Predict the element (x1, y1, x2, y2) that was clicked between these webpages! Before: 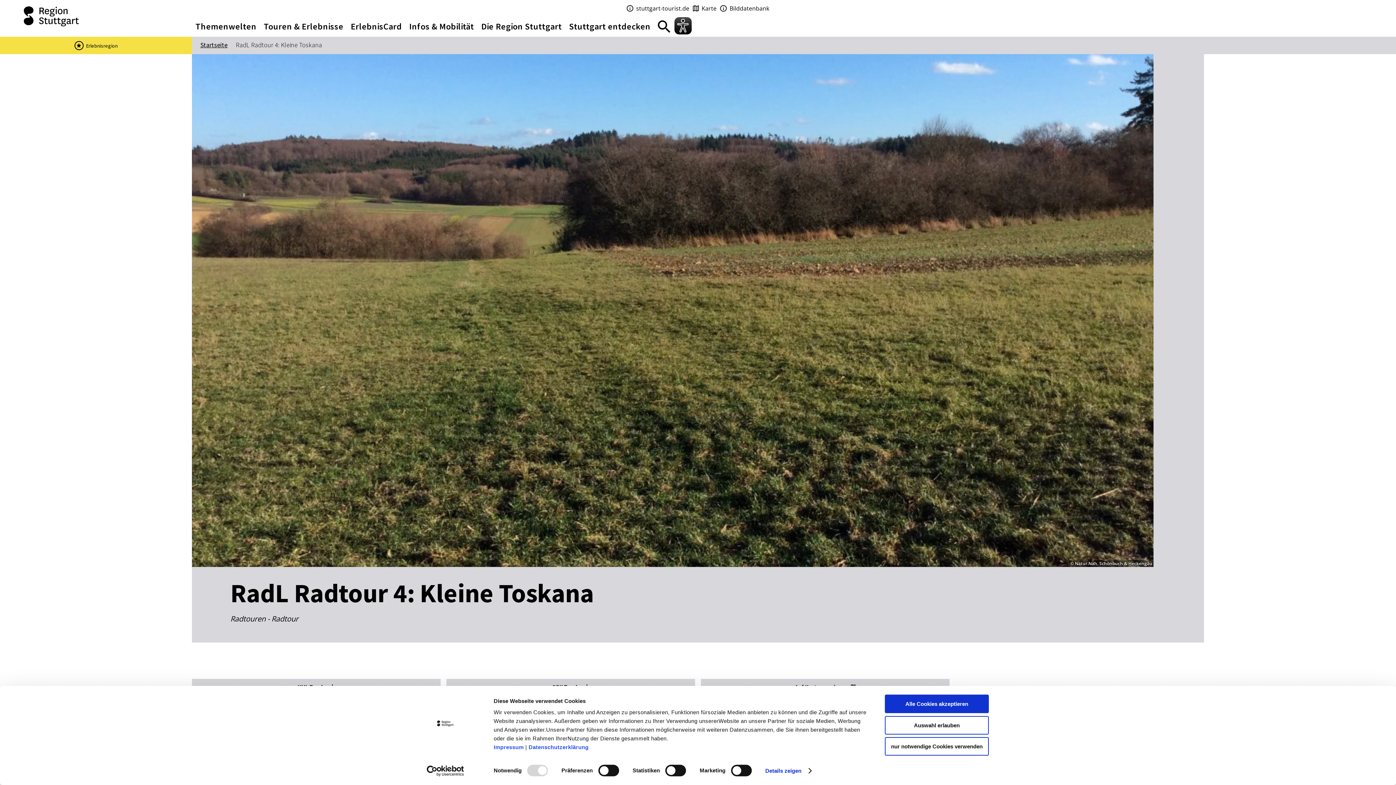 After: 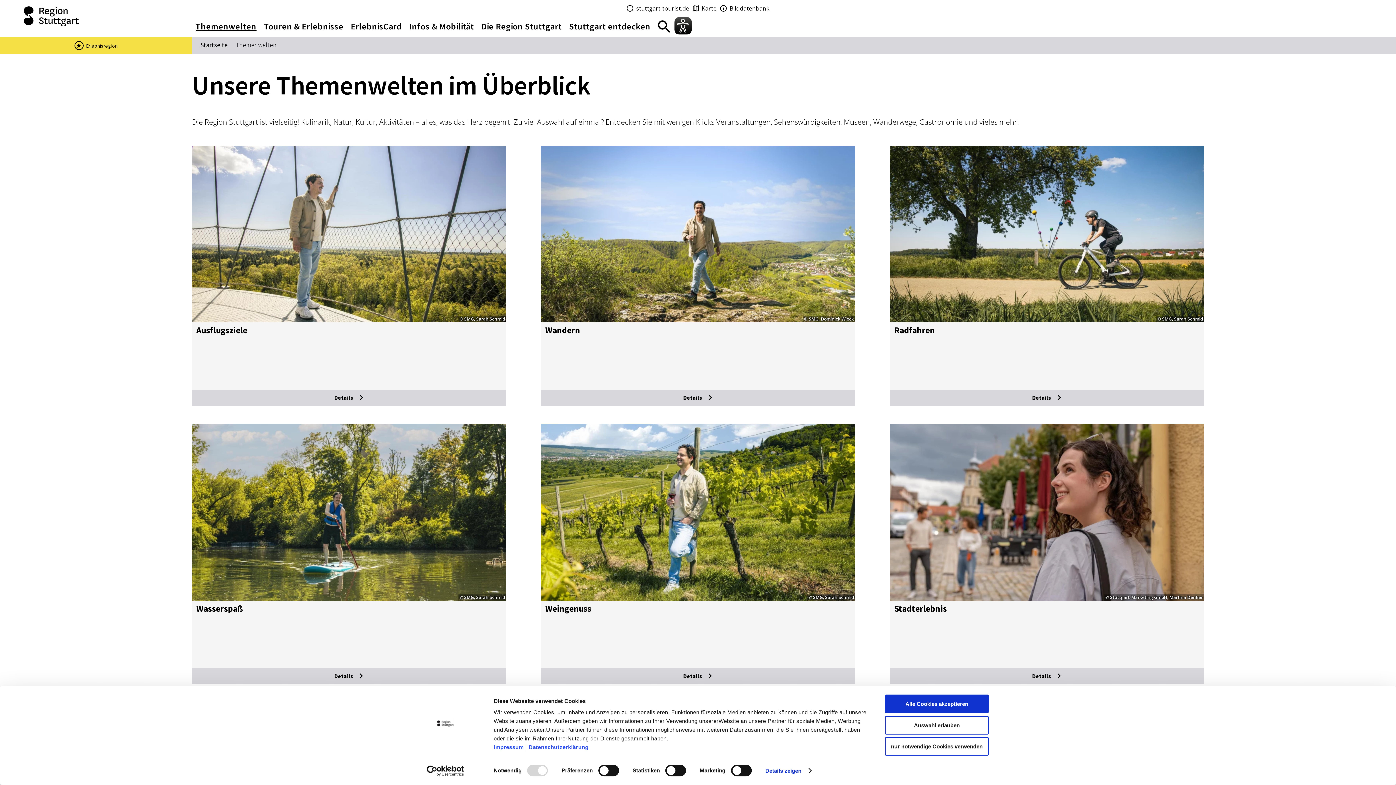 Action: label: Themenwelten bbox: (192, 18, 260, 34)